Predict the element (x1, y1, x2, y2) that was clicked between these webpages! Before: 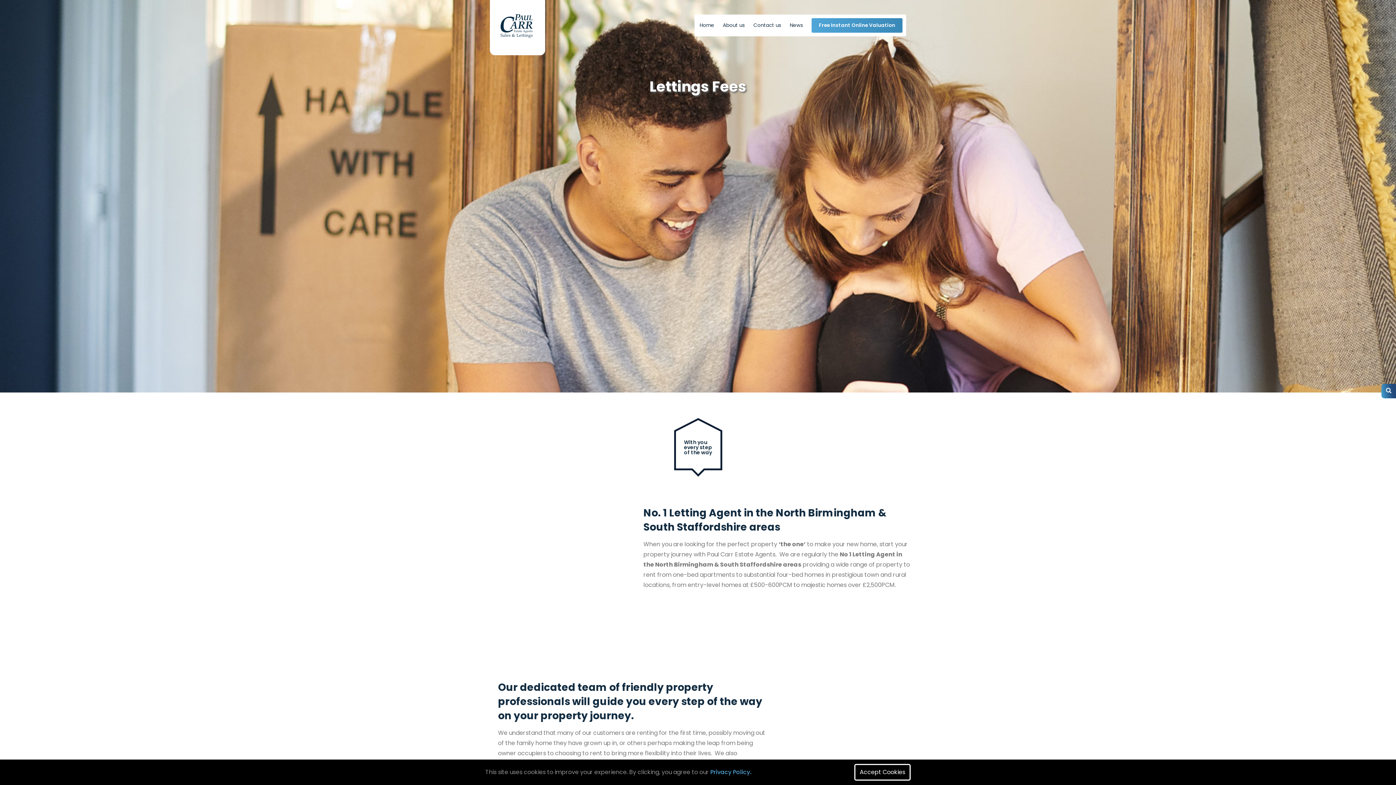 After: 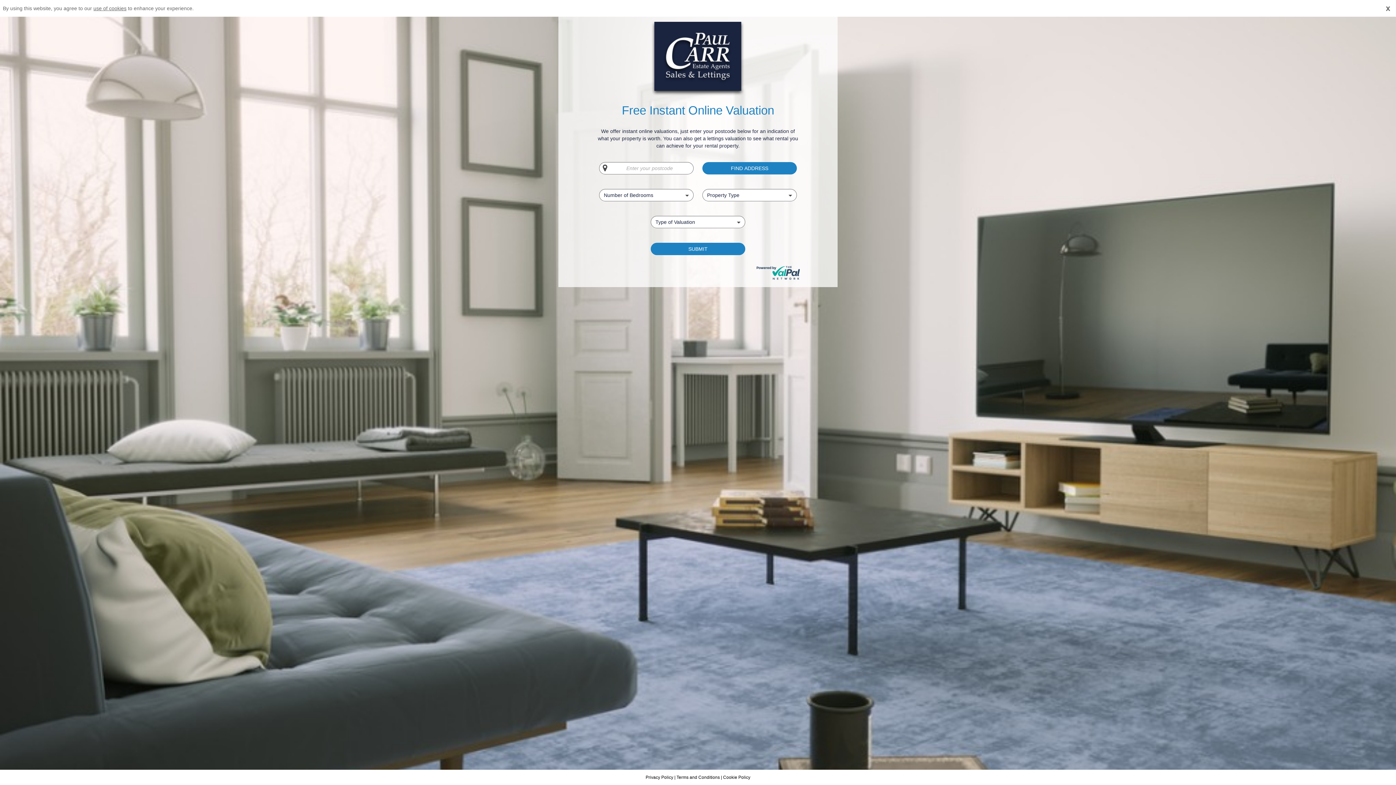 Action: bbox: (811, 18, 902, 32) label: Free Instant Online Valuation